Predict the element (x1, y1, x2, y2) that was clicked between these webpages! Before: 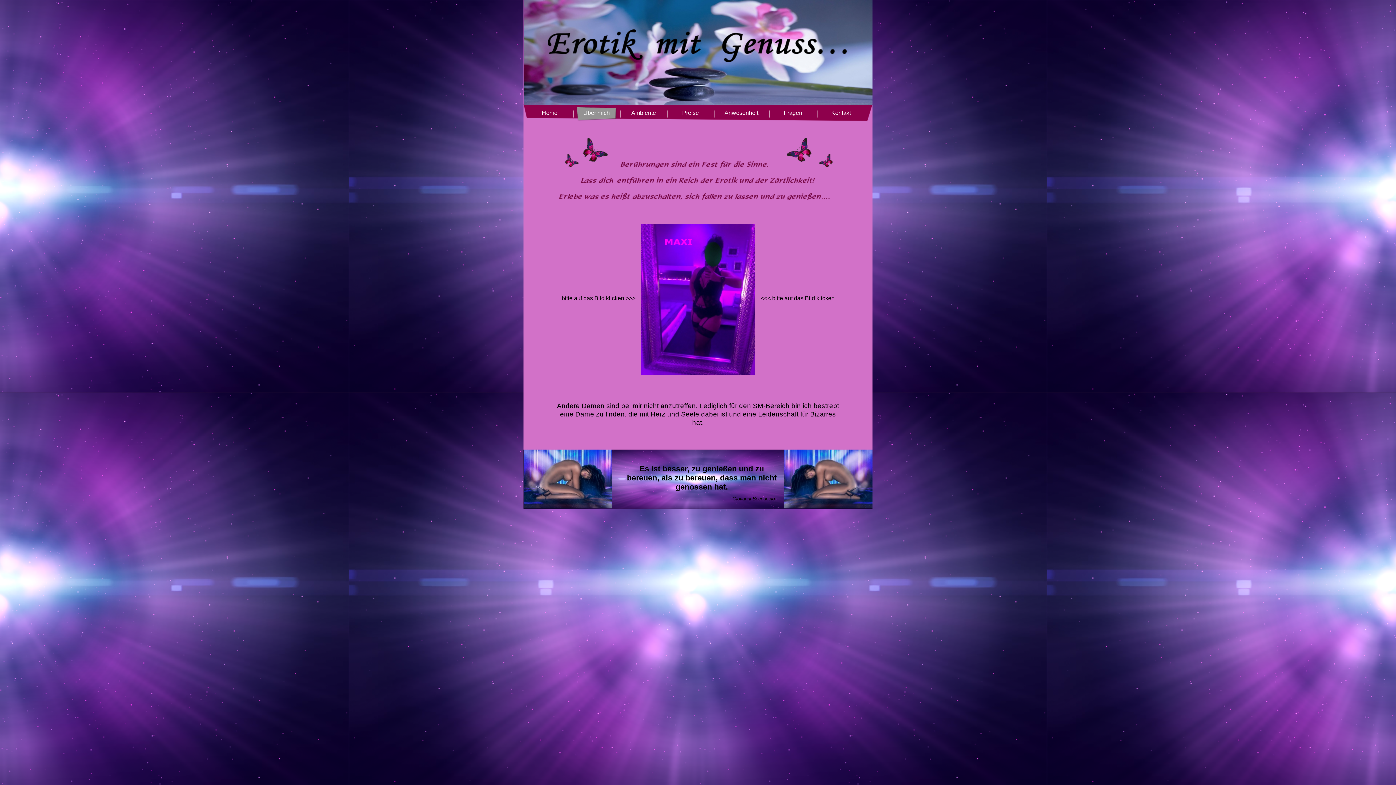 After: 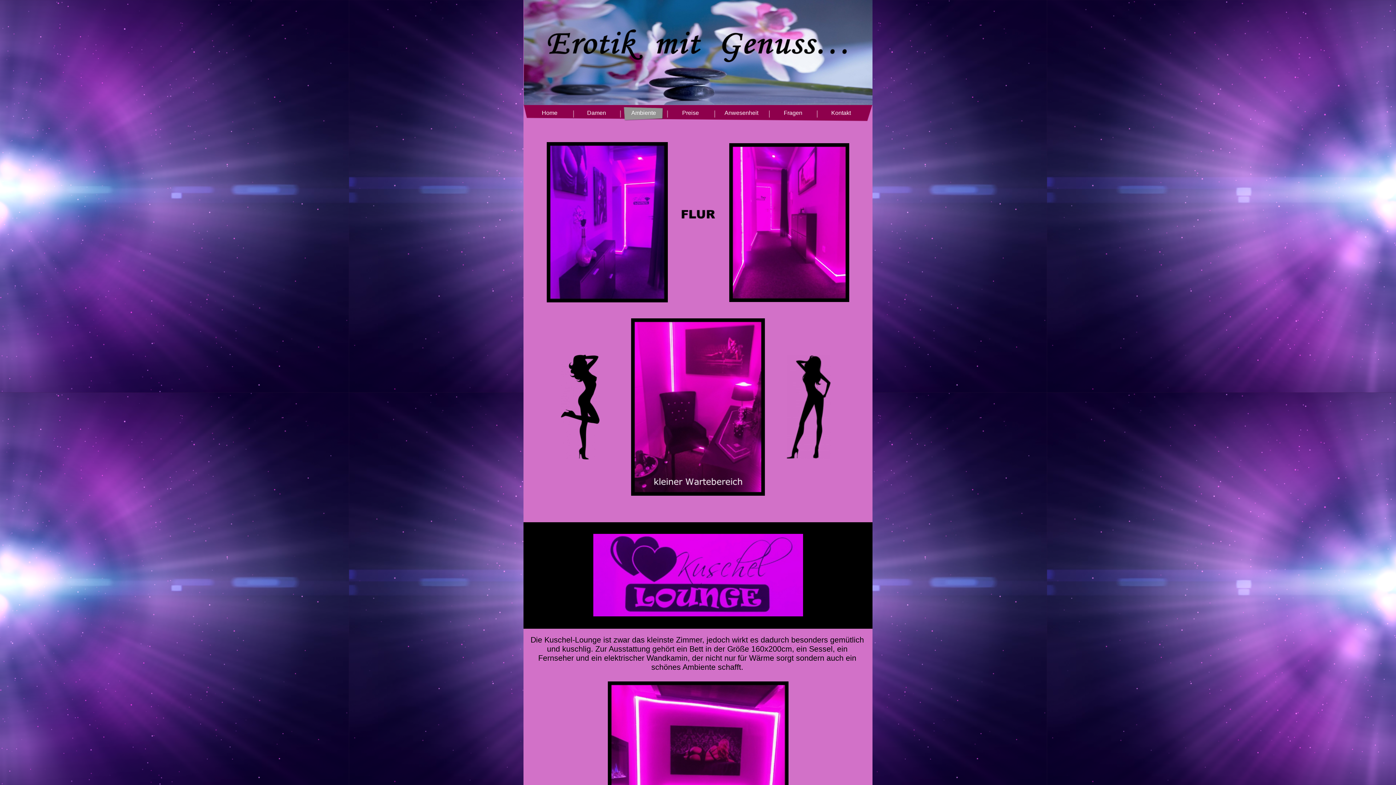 Action: label: Ambiente bbox: (622, 106, 665, 121)